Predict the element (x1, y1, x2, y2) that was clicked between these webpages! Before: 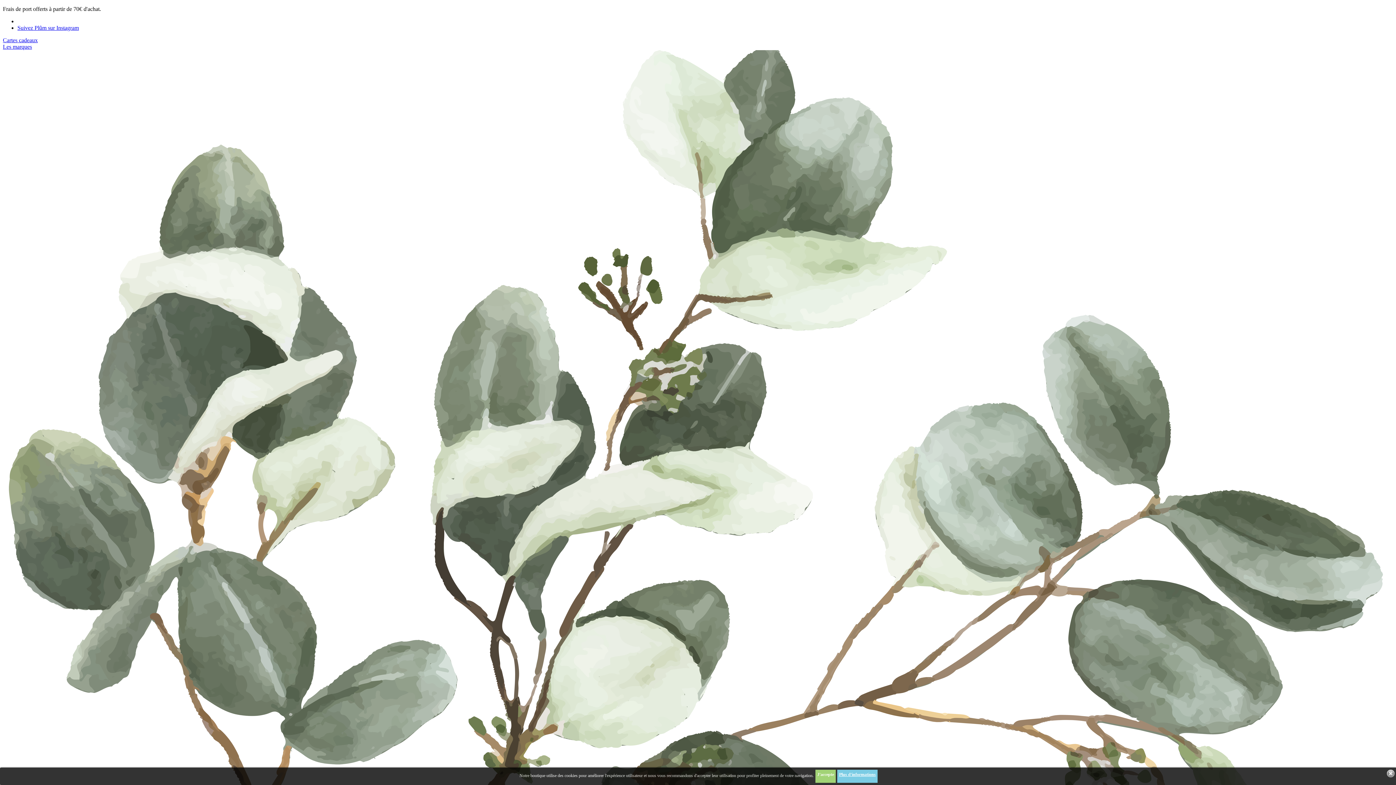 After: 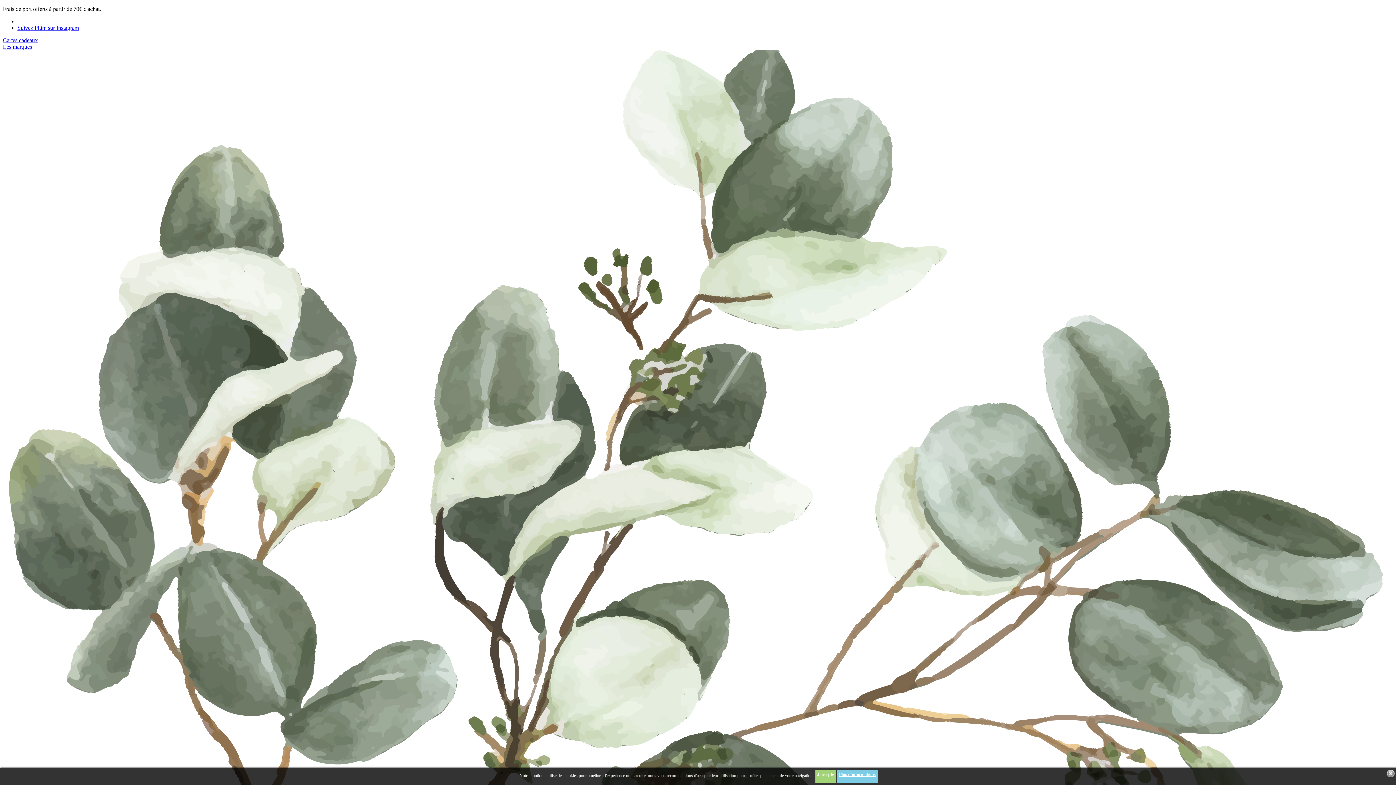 Action: label: Cartes cadeaux bbox: (2, 37, 37, 43)